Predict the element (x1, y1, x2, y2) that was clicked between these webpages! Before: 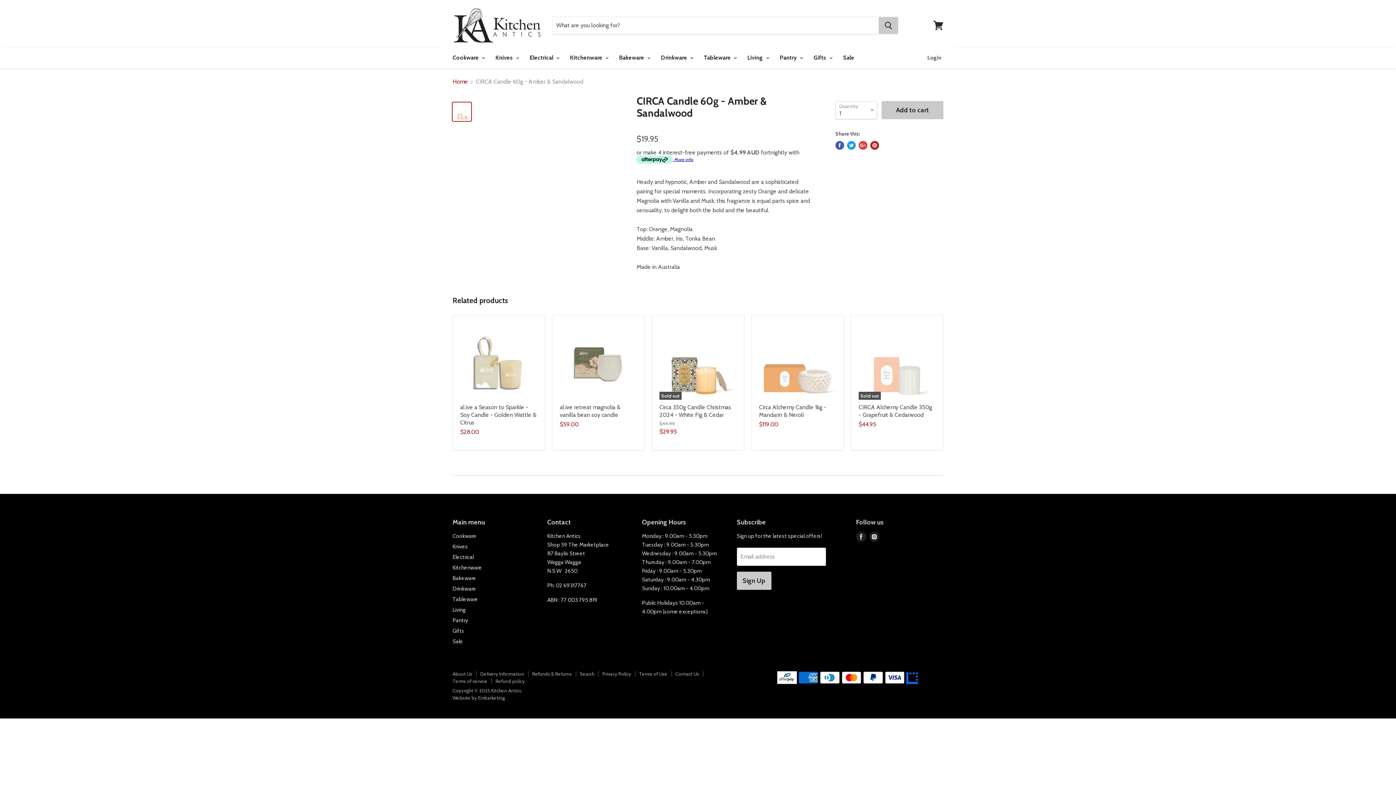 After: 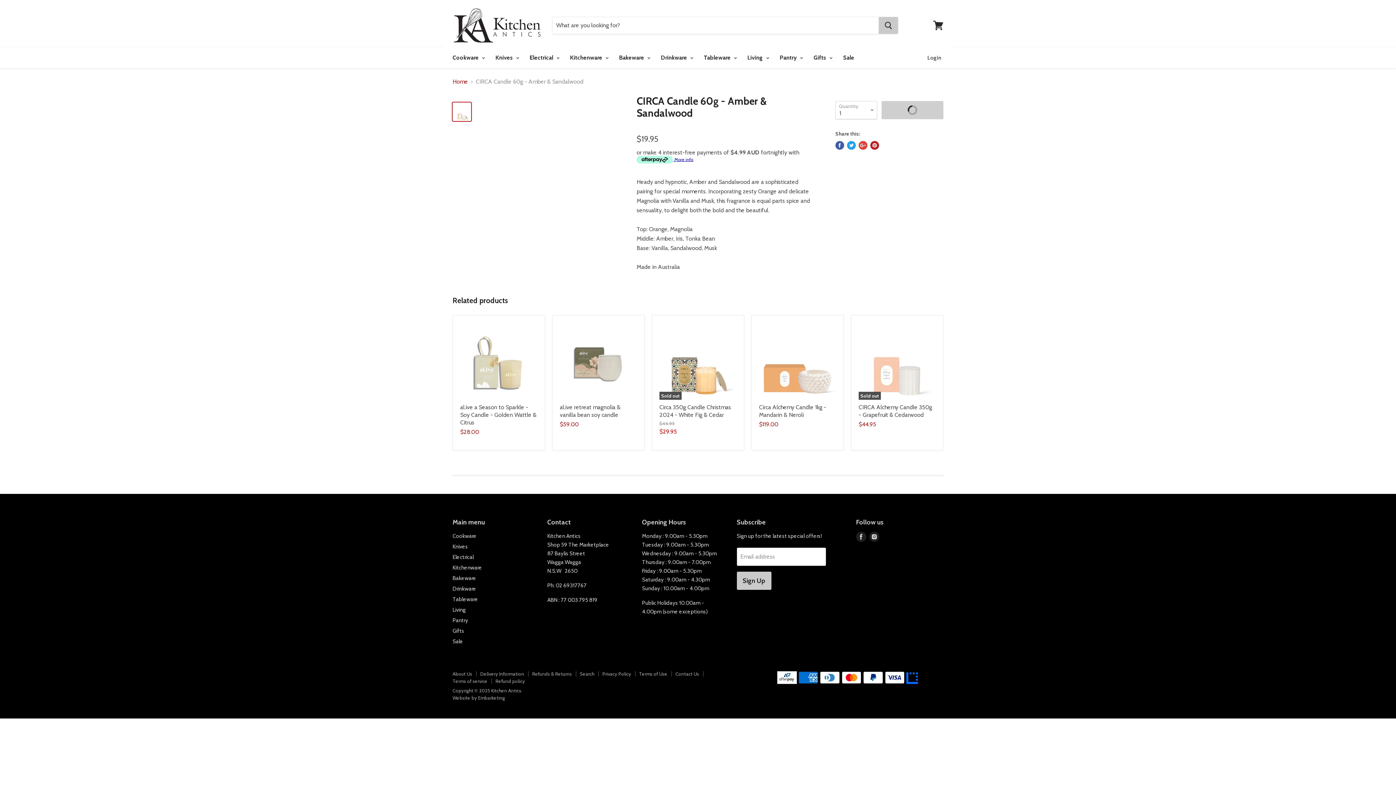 Action: label: Add to cart bbox: (881, 101, 943, 119)